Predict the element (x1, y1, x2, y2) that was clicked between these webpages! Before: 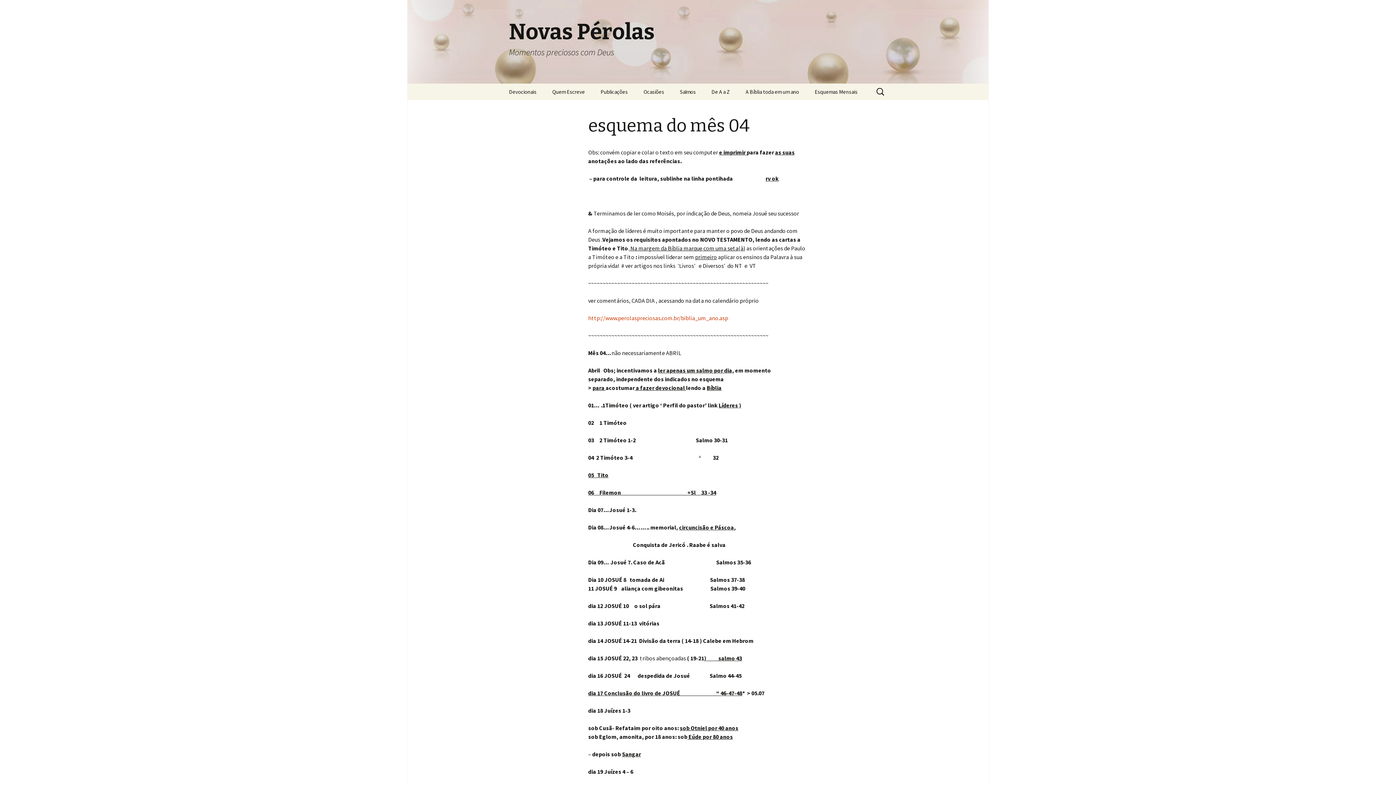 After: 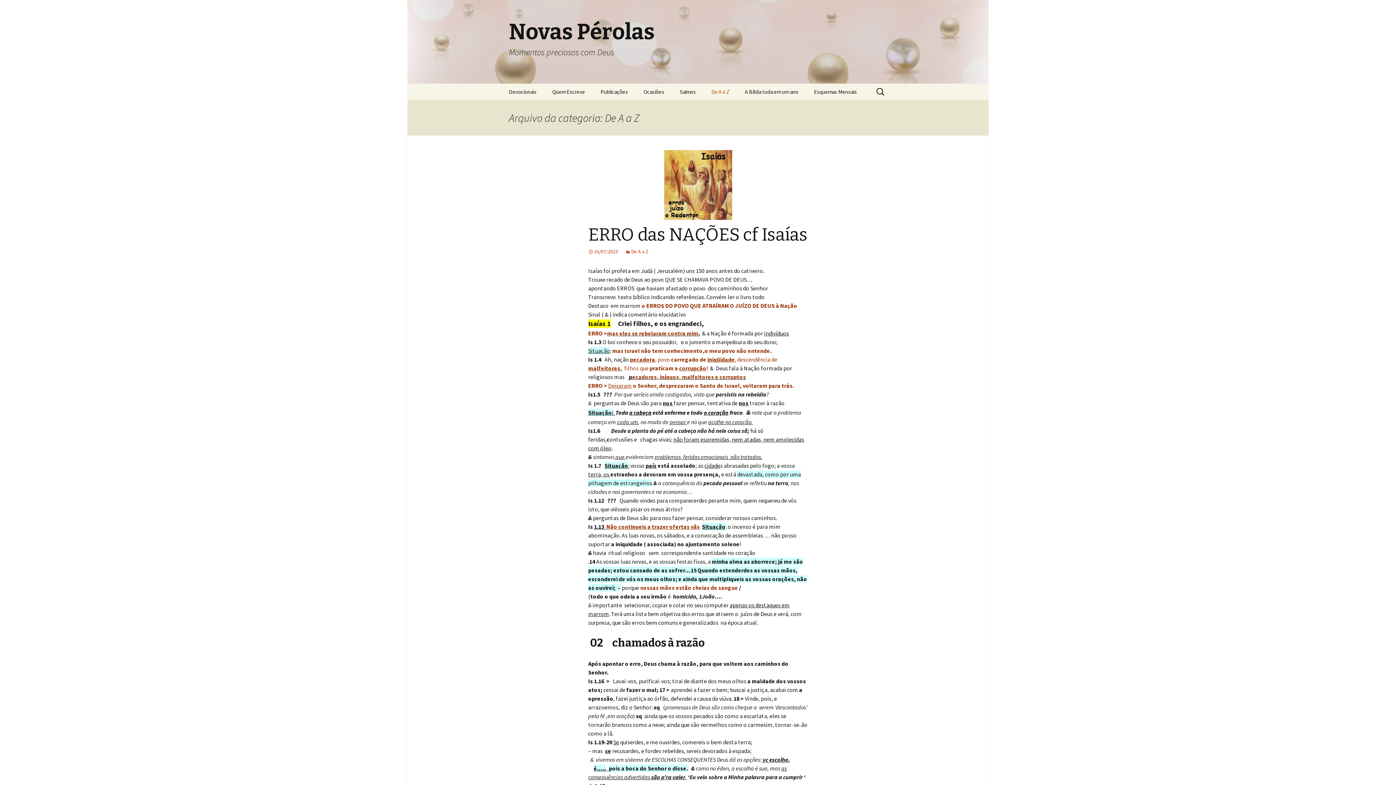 Action: label: De A a Z bbox: (704, 83, 737, 100)